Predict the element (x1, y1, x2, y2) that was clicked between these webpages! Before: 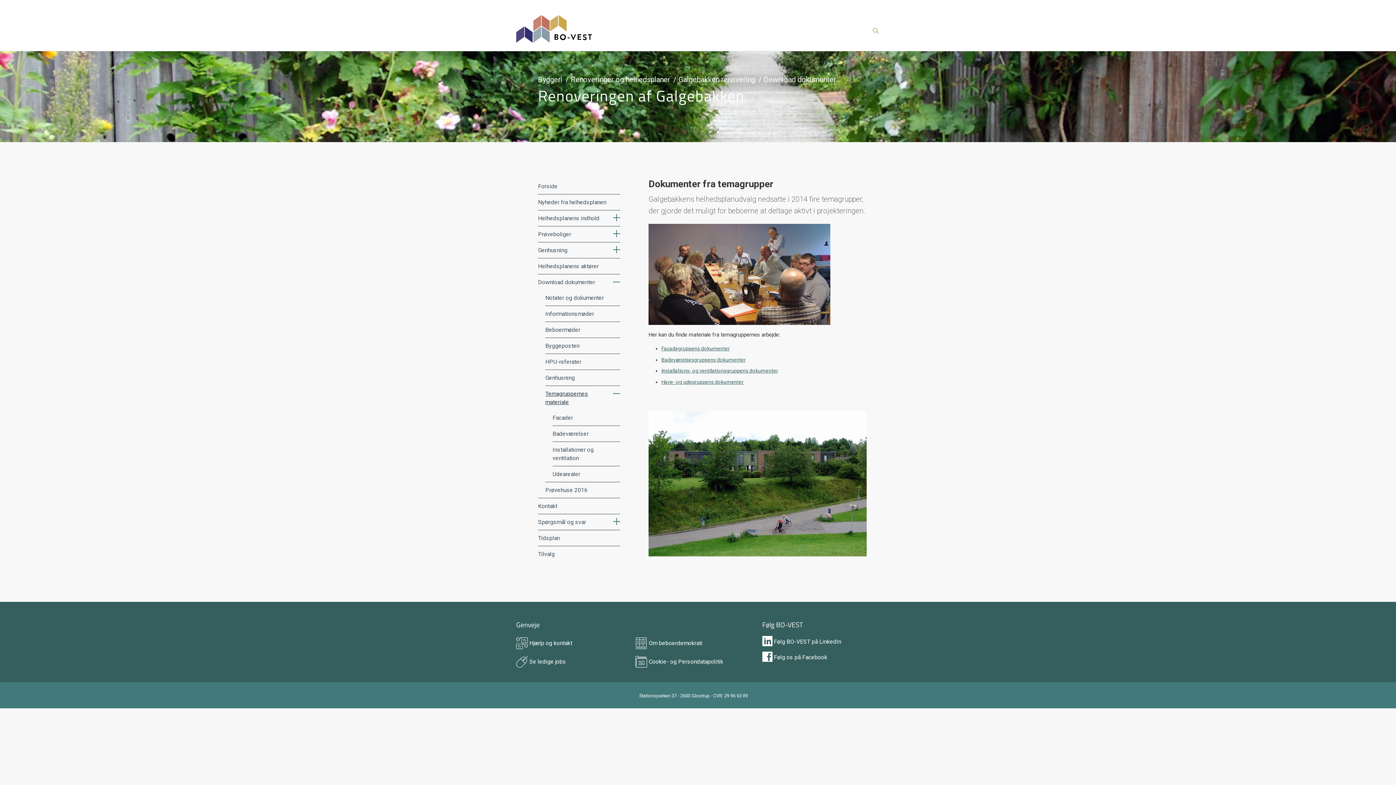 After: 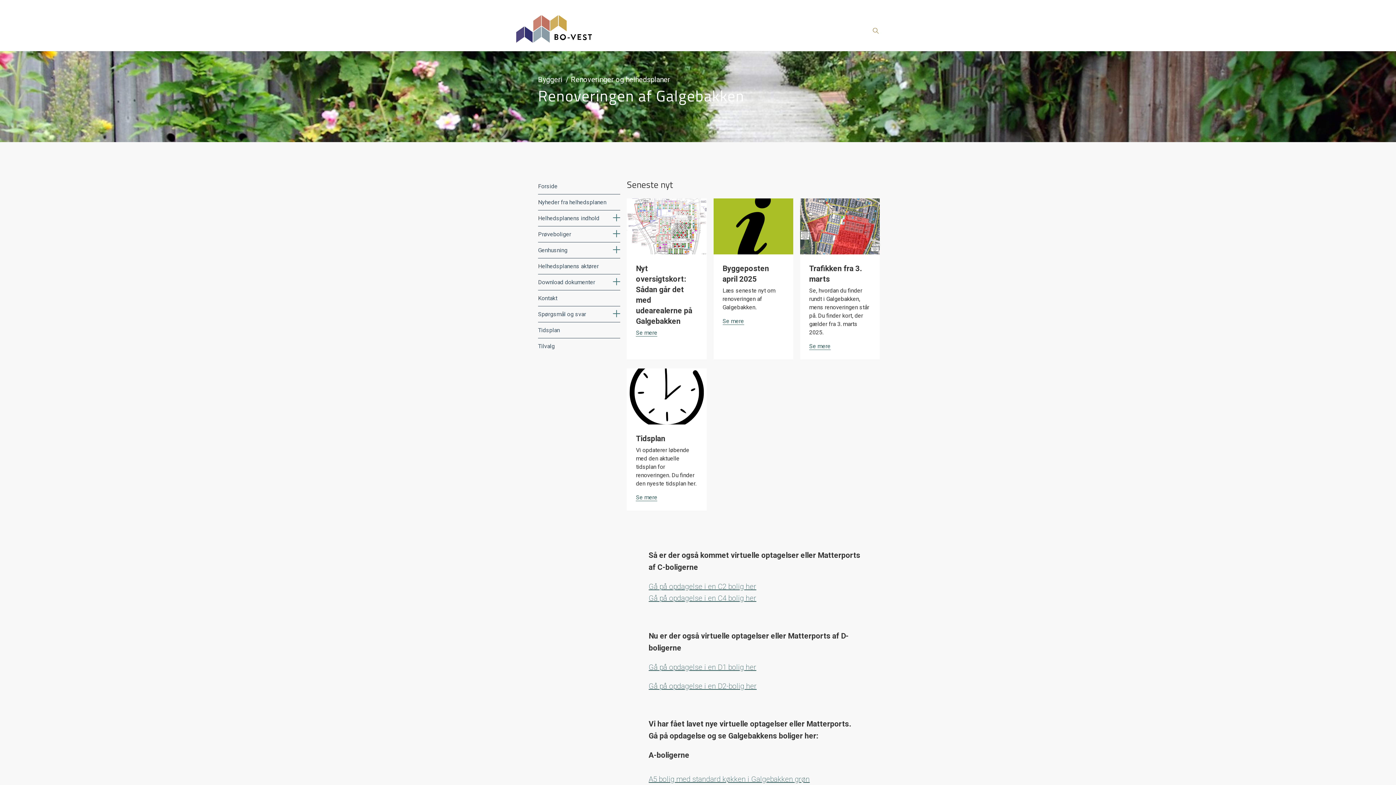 Action: label: Galgebakken renovering bbox: (678, 75, 755, 84)